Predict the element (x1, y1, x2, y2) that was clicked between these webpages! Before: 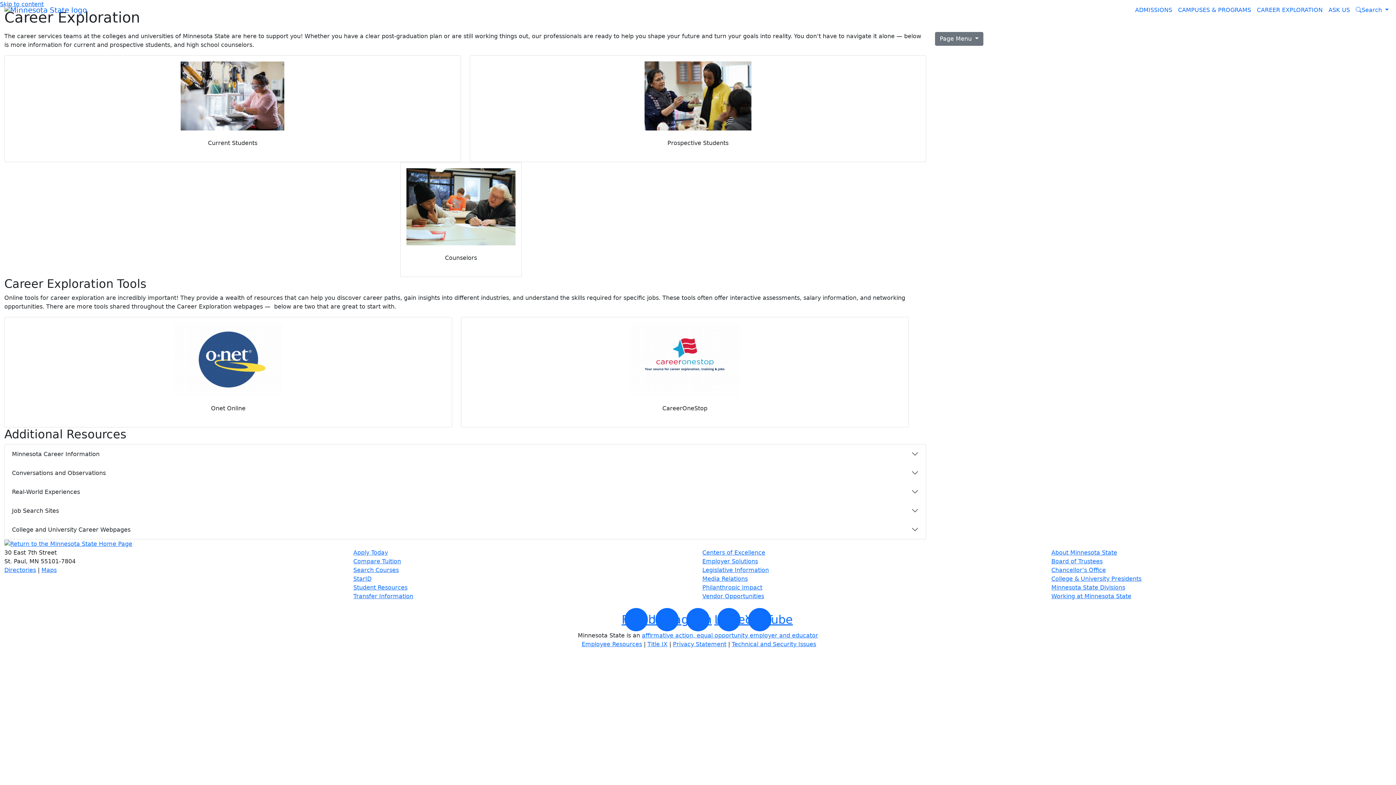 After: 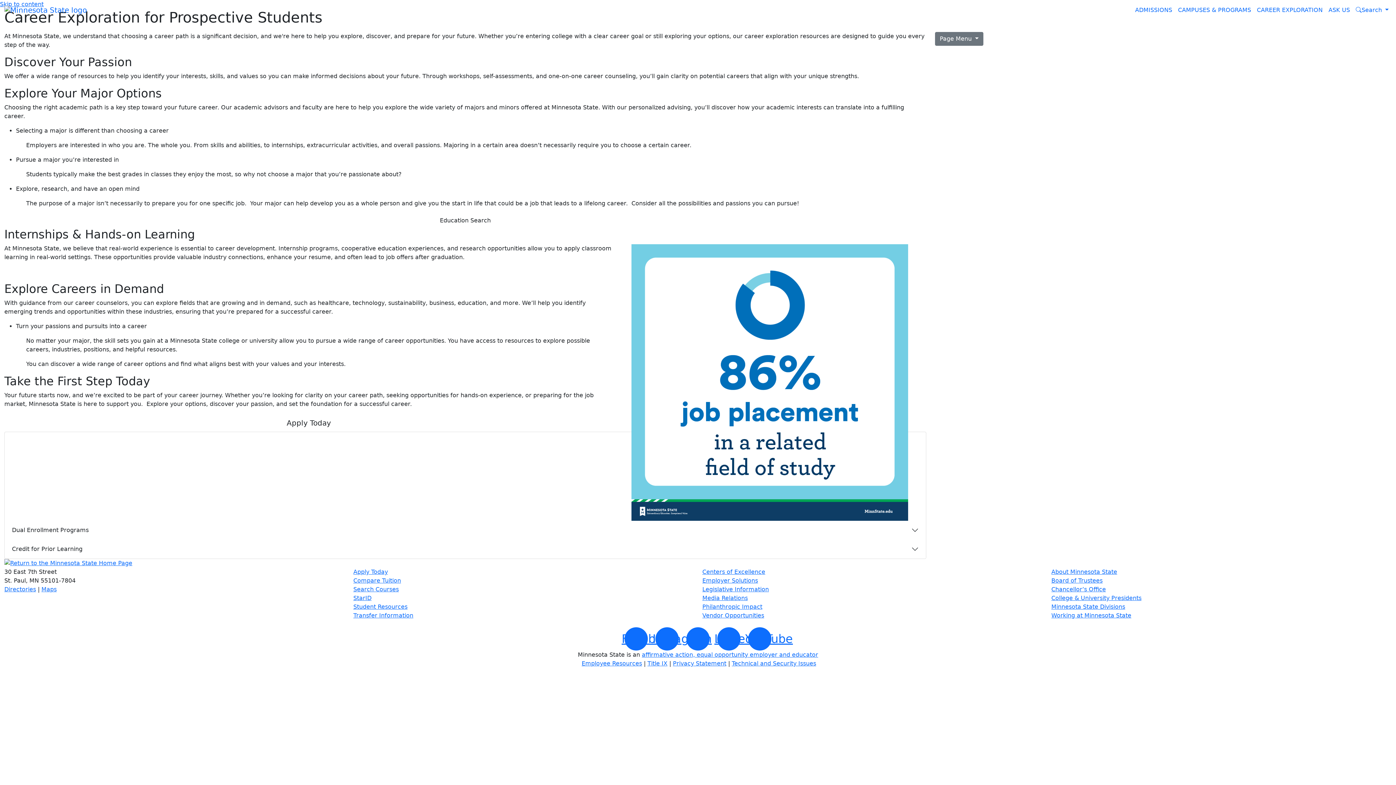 Action: label: Prospective Students bbox: (662, 136, 733, 150)